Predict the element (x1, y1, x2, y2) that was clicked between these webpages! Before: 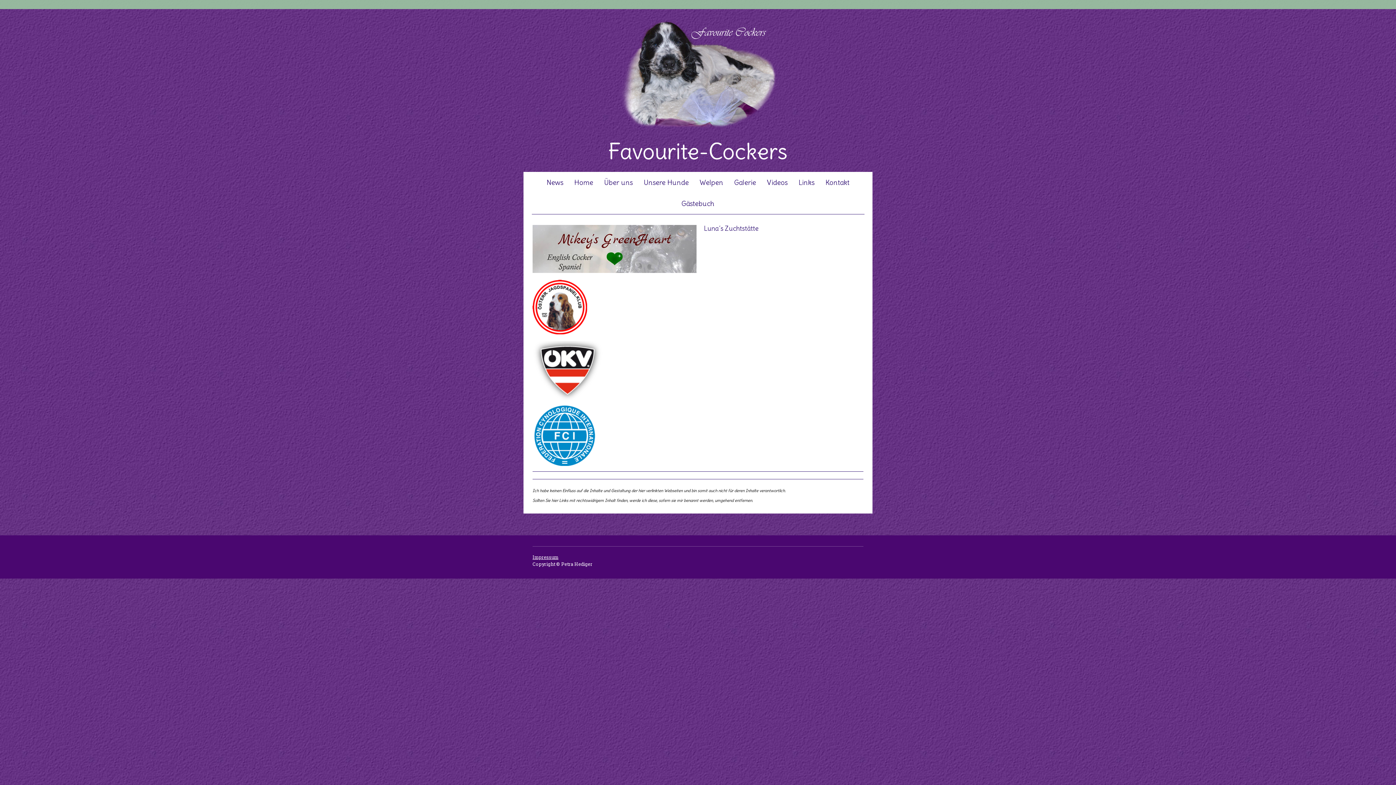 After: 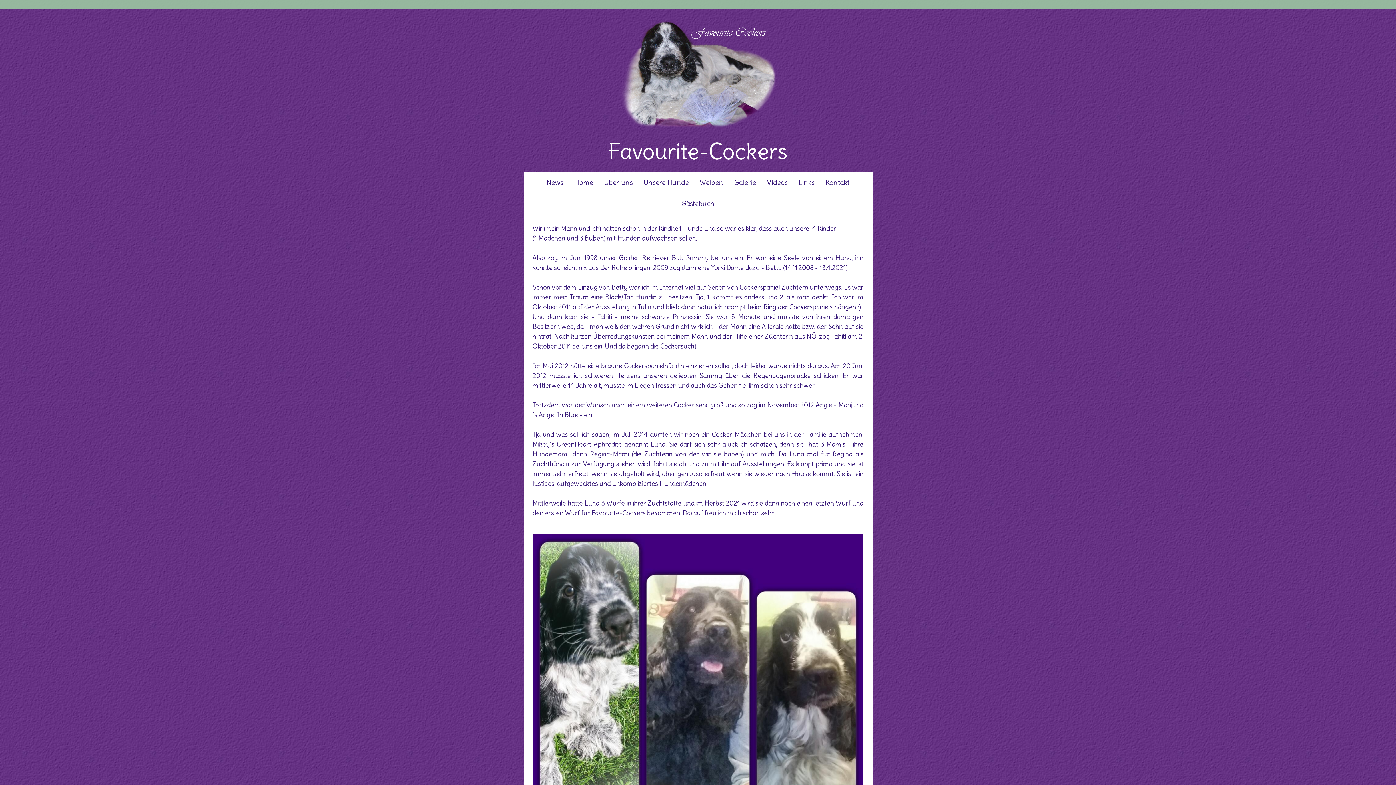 Action: bbox: (598, 172, 638, 193) label: Über uns